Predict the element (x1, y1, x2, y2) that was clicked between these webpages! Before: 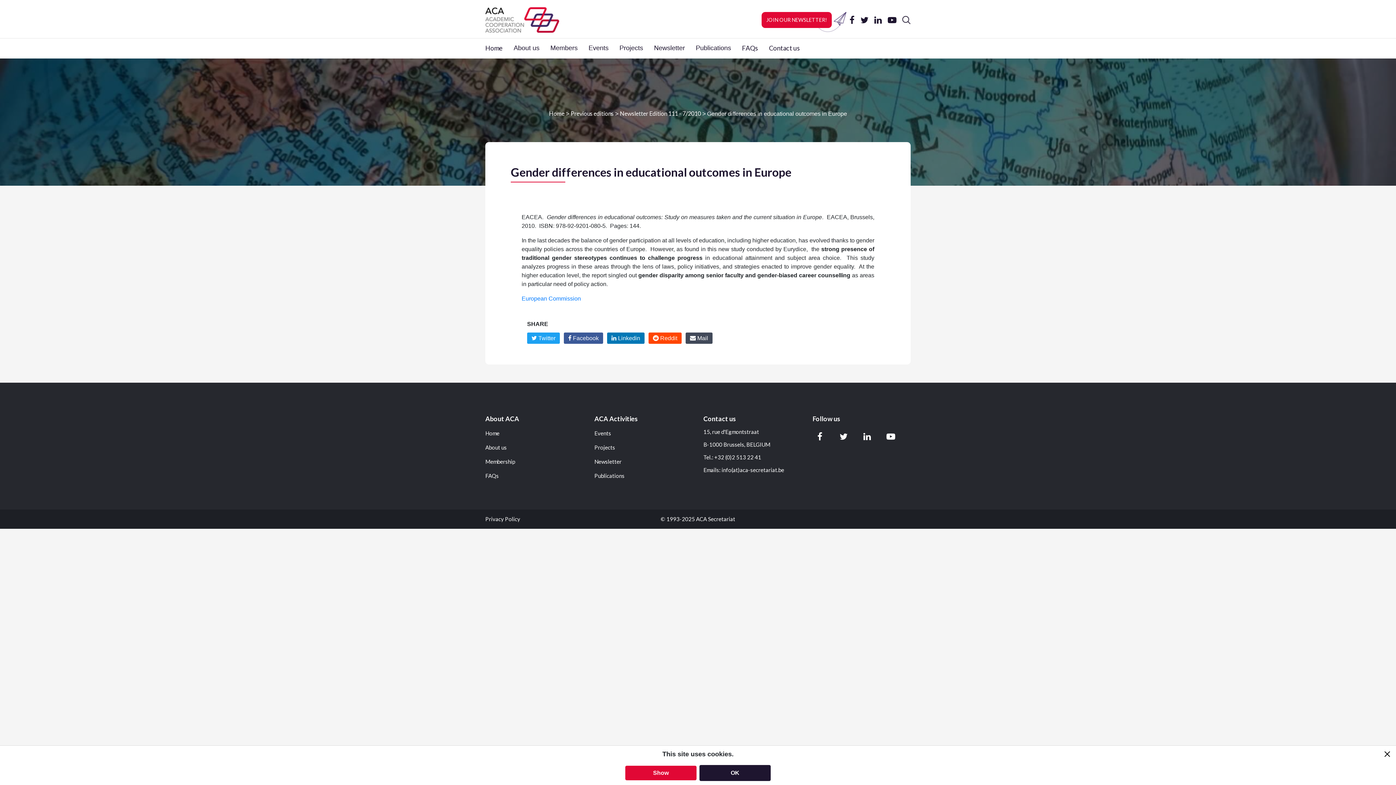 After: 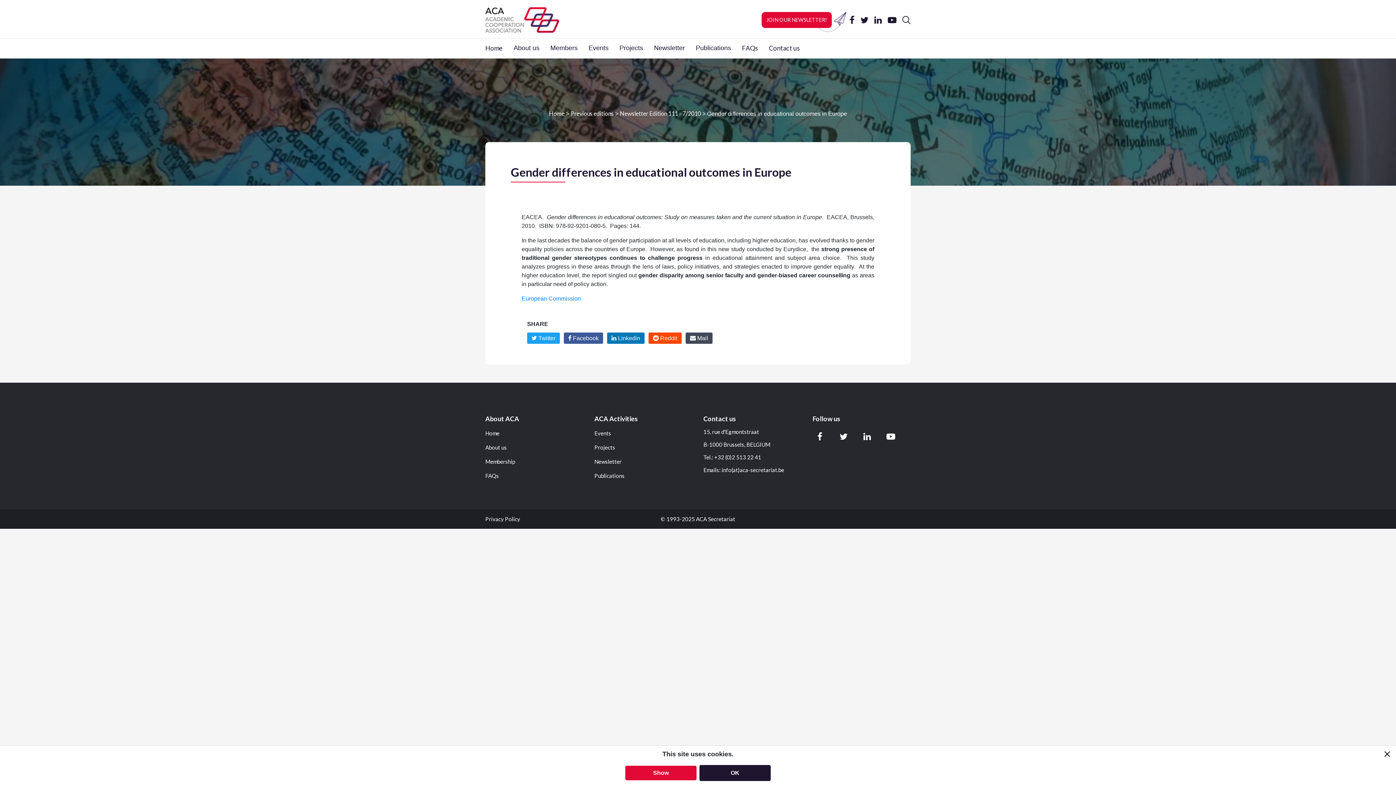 Action: bbox: (888, 12, 896, 28)